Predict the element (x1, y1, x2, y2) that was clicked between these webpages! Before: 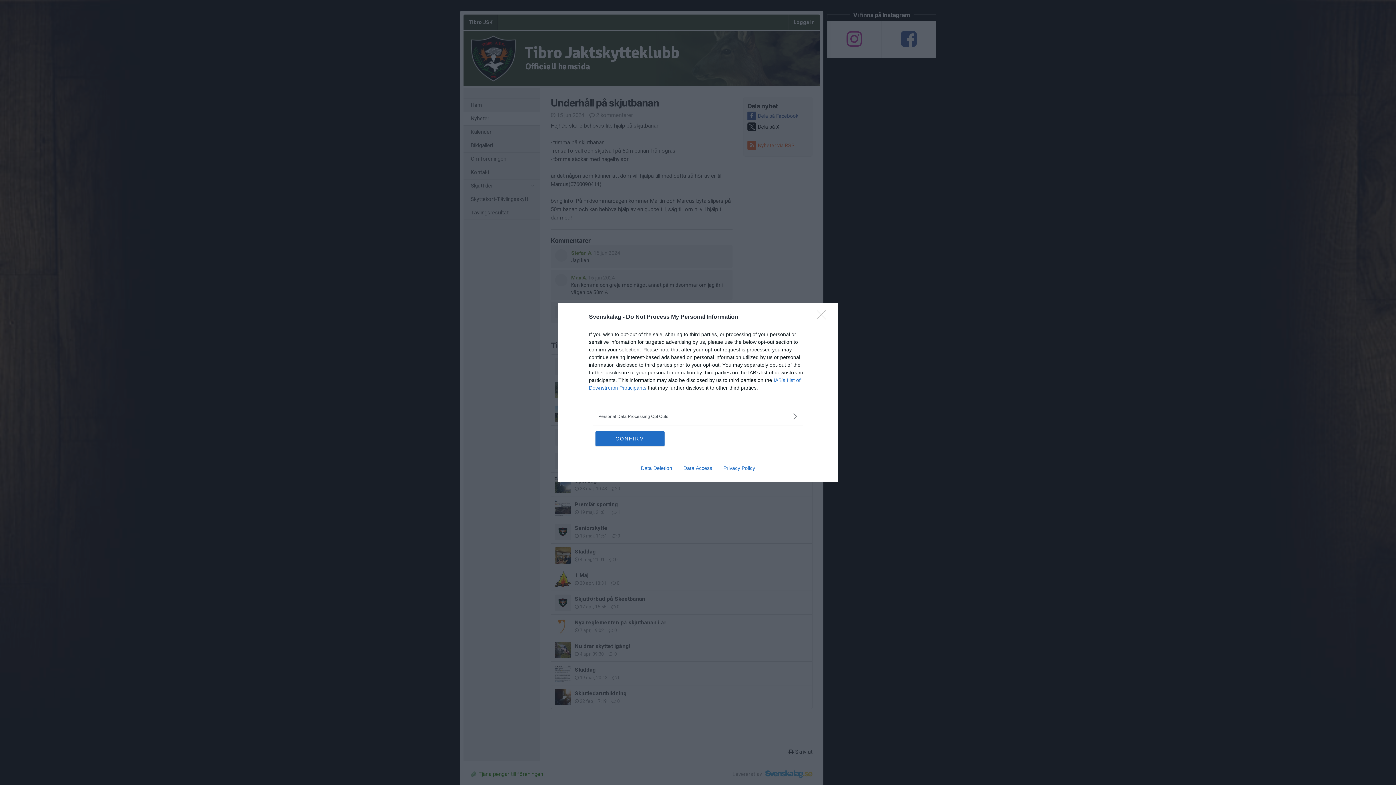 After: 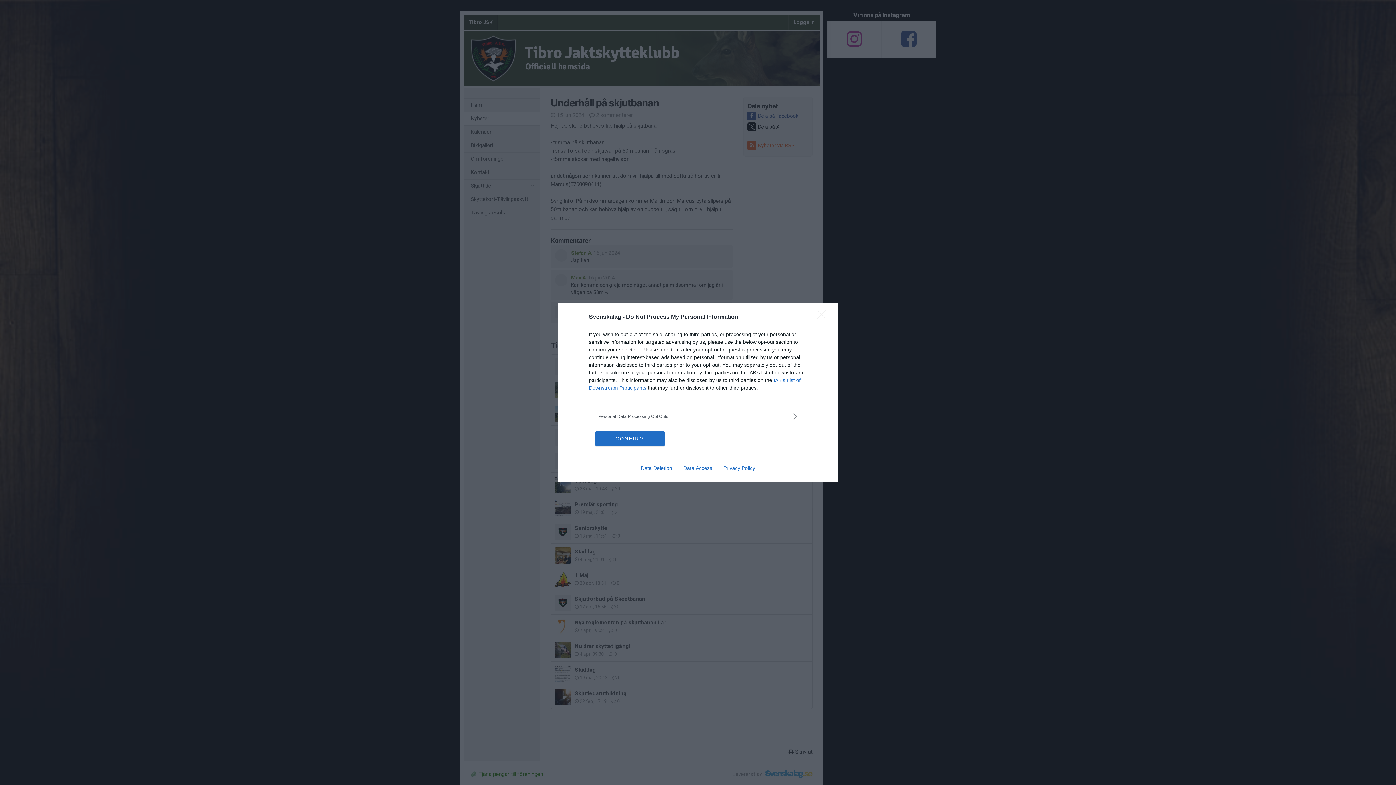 Action: bbox: (677, 465, 717, 471) label: Data Access